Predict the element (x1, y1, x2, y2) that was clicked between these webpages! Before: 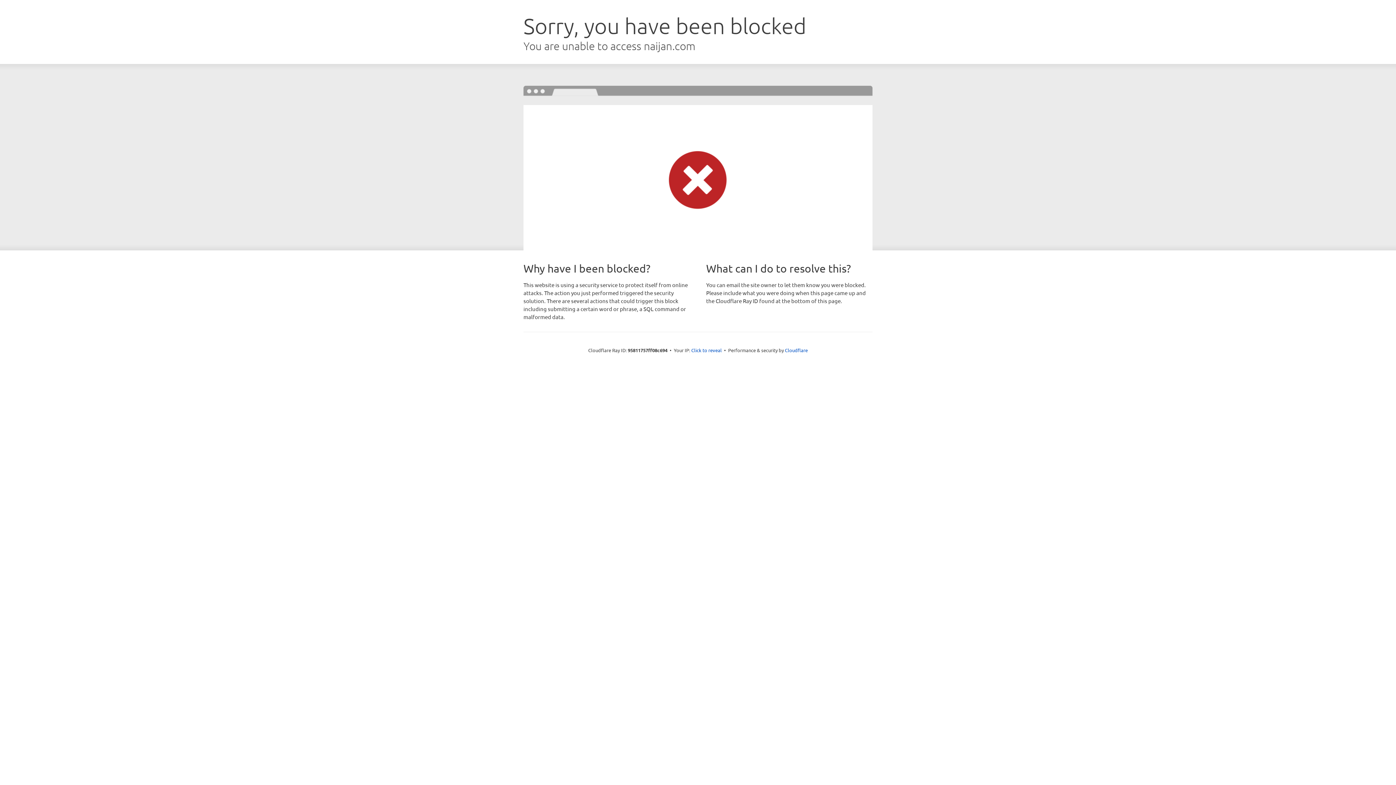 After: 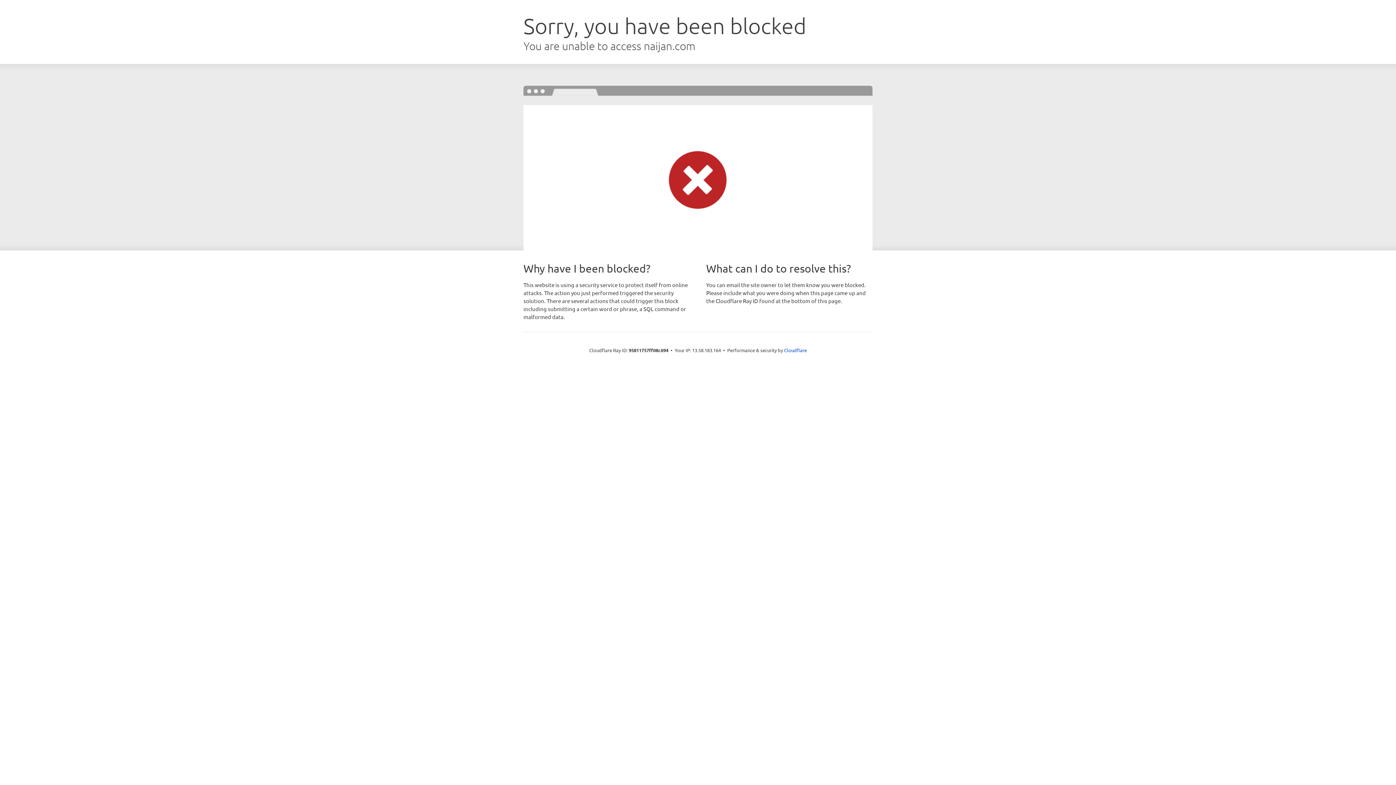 Action: bbox: (691, 346, 722, 353) label: Click to reveal